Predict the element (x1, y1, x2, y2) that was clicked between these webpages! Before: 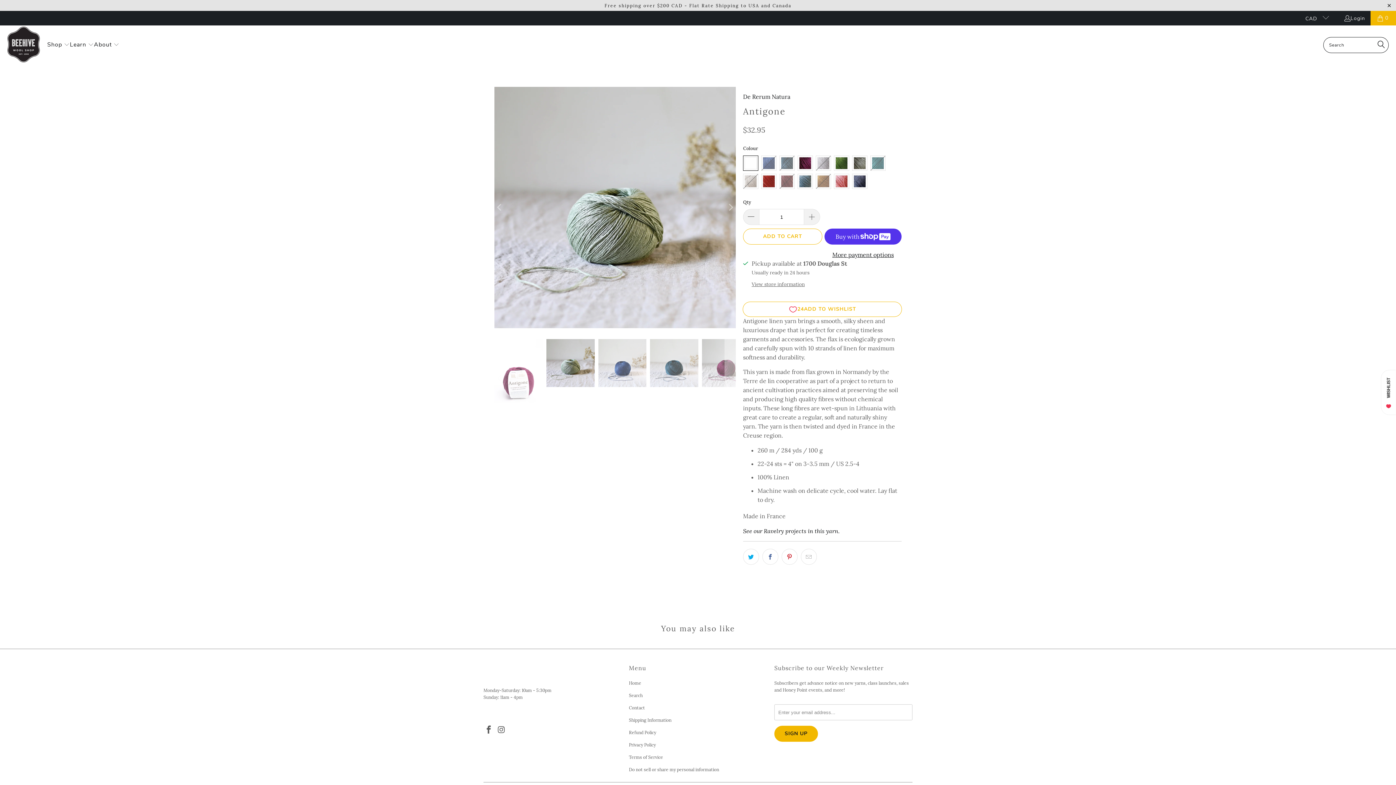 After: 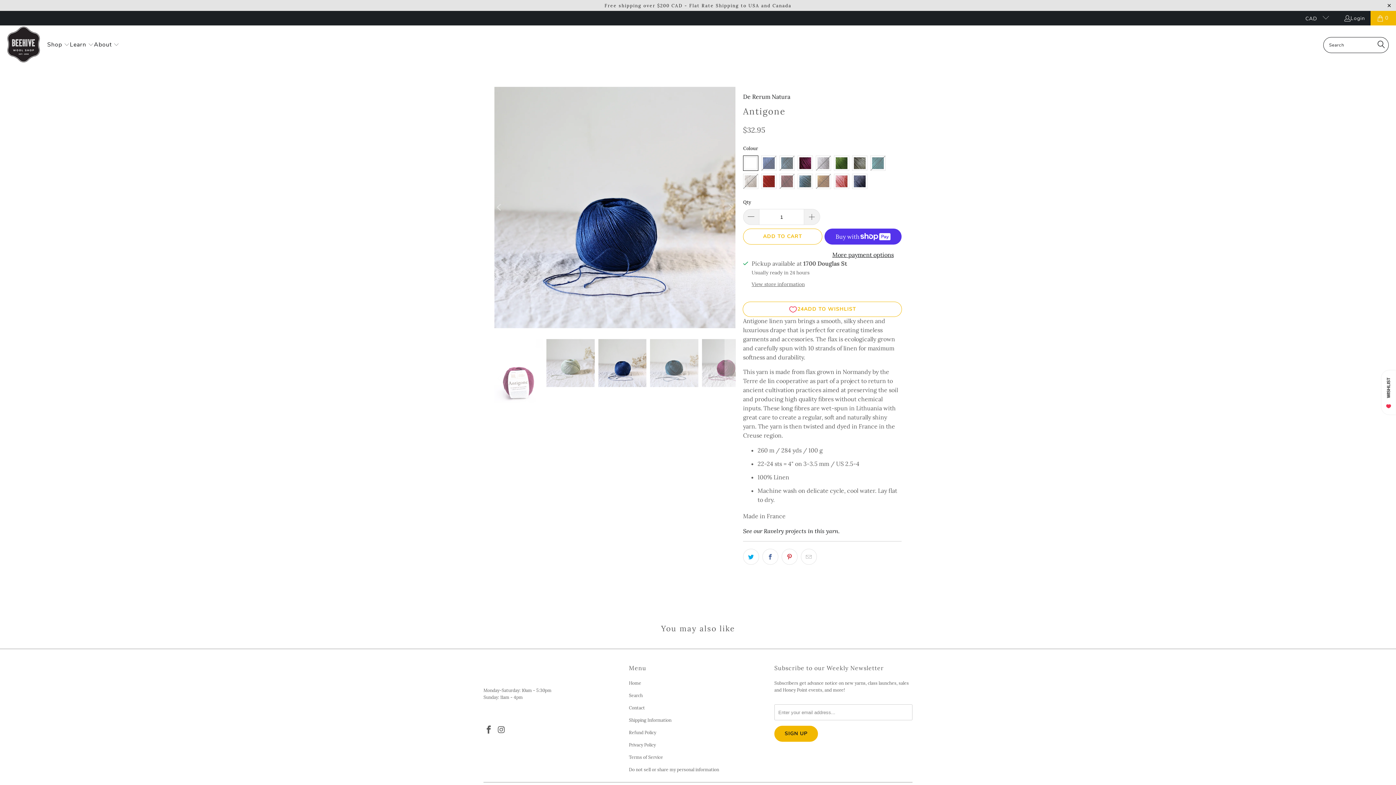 Action: bbox: (724, 86, 736, 328) label: Next